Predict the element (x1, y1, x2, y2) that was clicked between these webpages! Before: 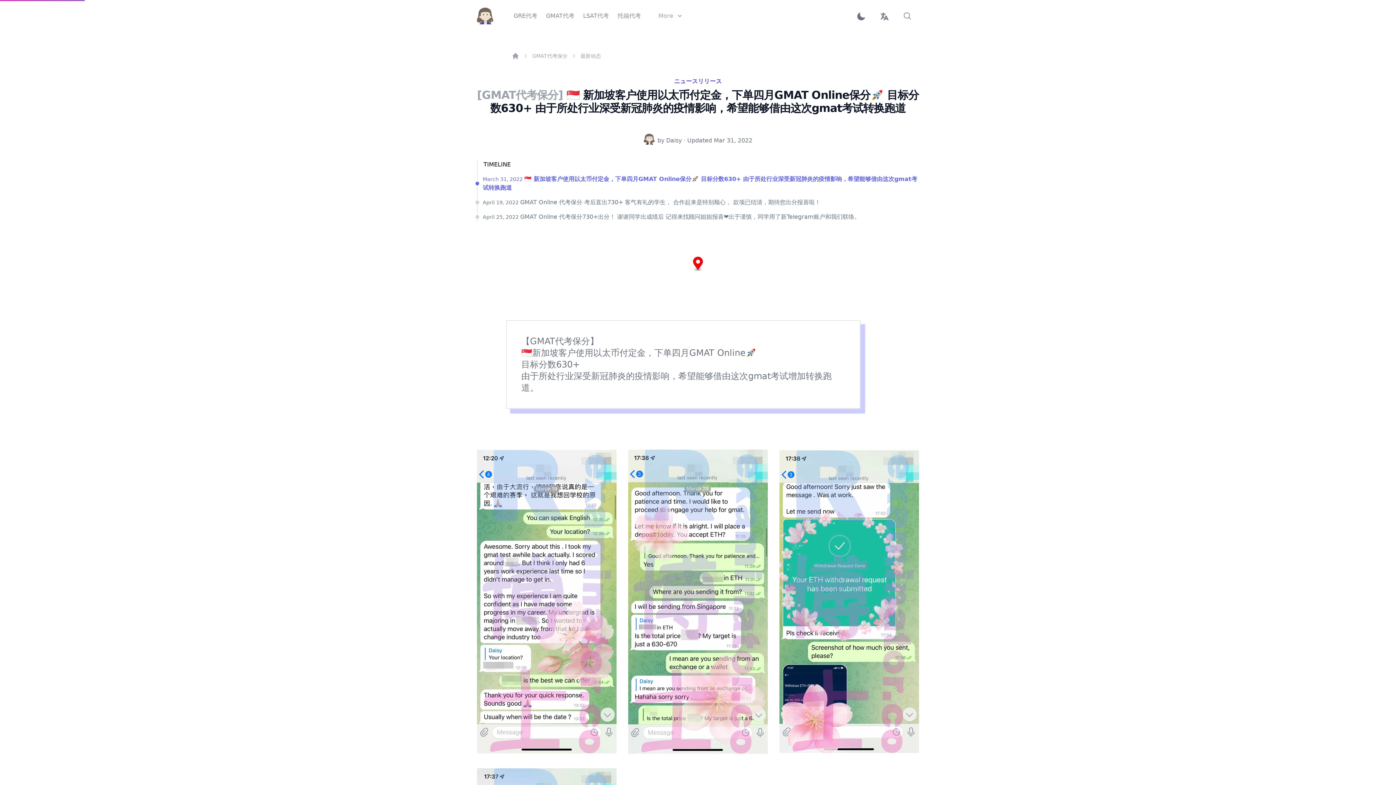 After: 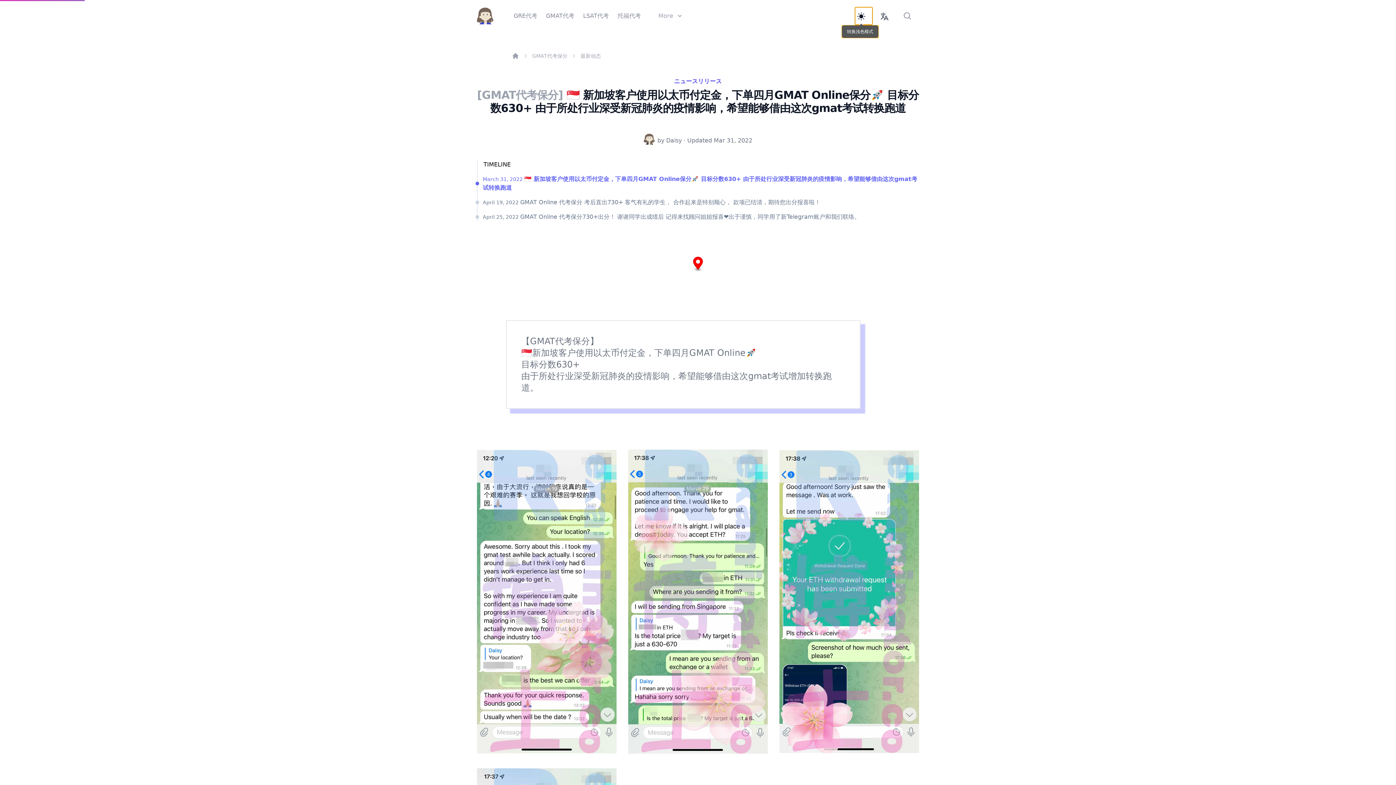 Action: label: Toggle Dark Mode bbox: (855, 7, 872, 24)